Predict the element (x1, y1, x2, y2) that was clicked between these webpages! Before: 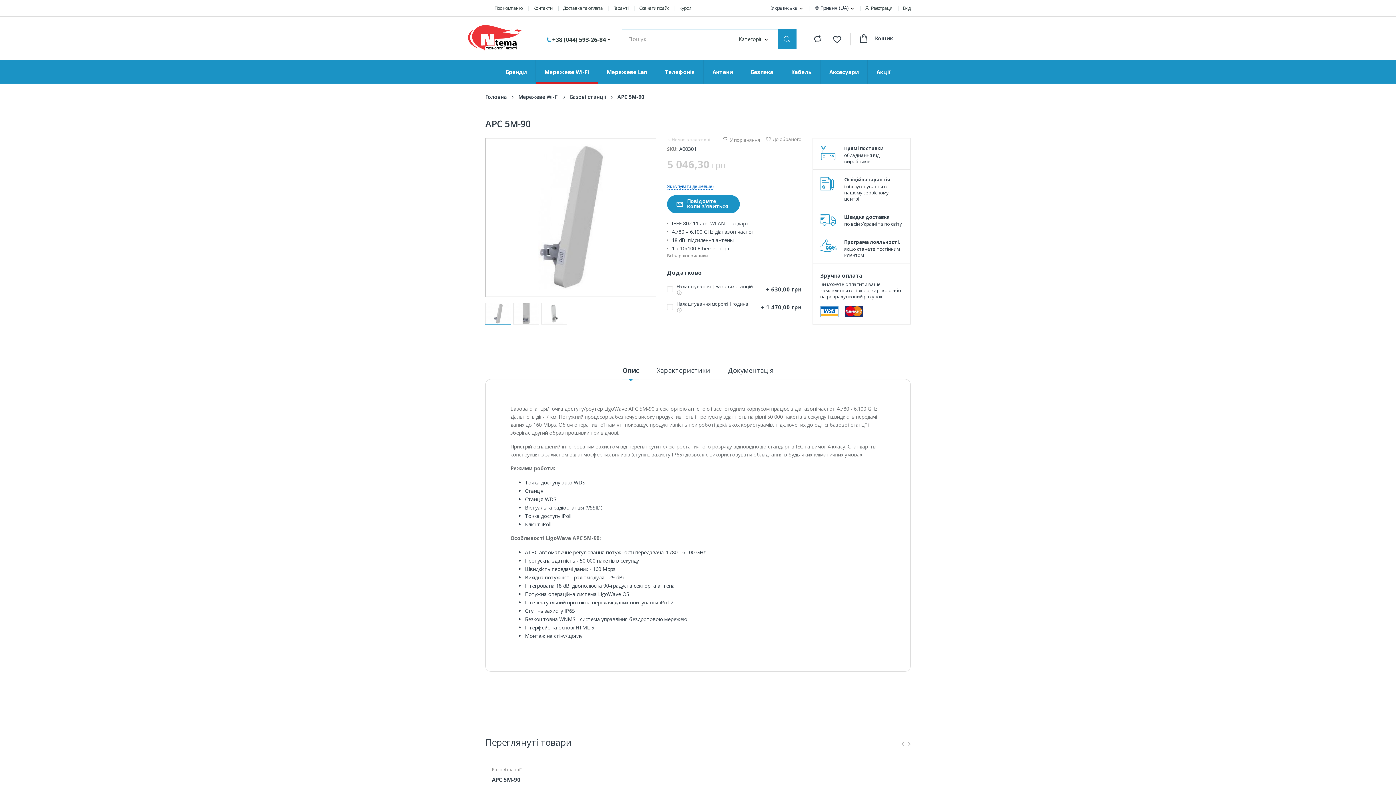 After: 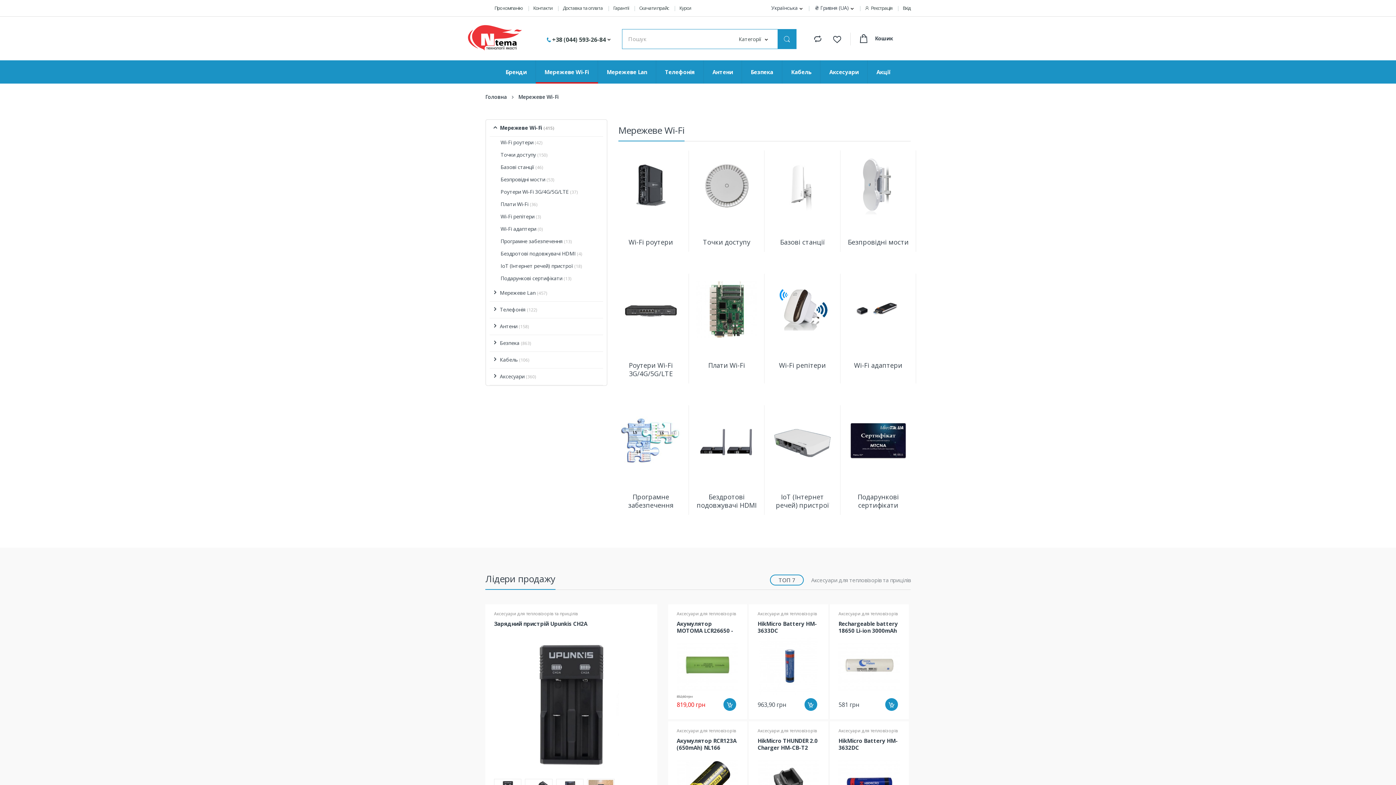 Action: label: Мережеве Wi-Fi bbox: (518, 92, 558, 101)